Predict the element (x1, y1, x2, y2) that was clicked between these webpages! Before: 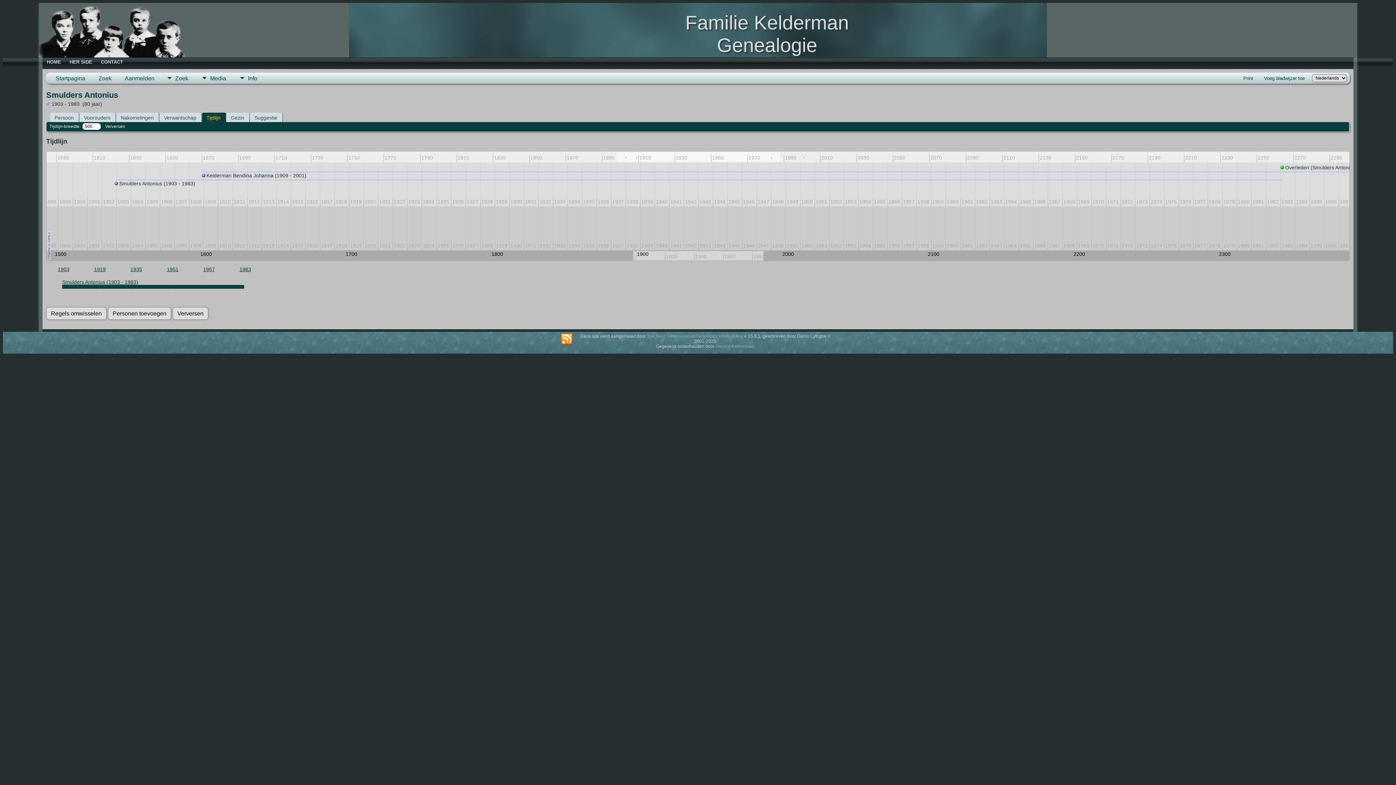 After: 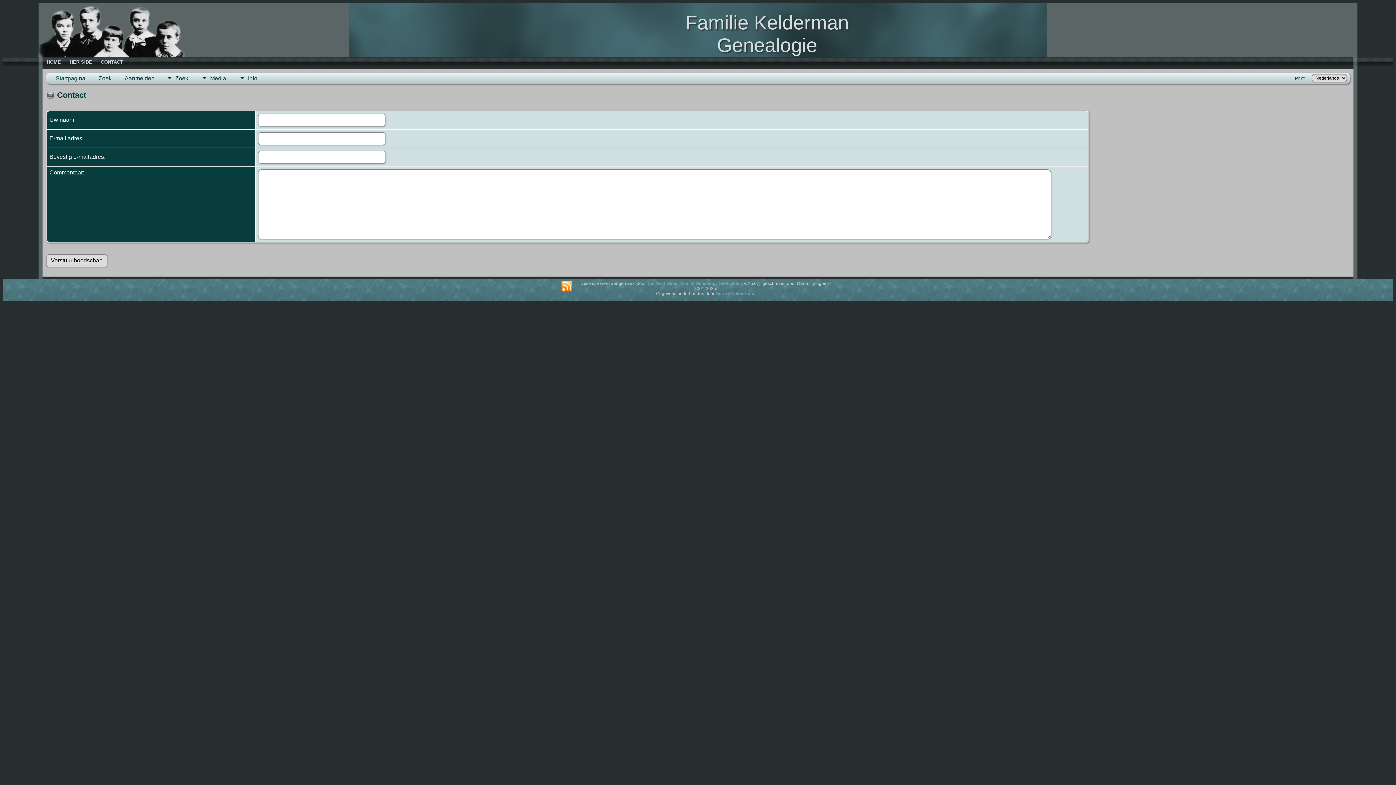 Action: label: Gerard Kelderman bbox: (715, 344, 754, 349)